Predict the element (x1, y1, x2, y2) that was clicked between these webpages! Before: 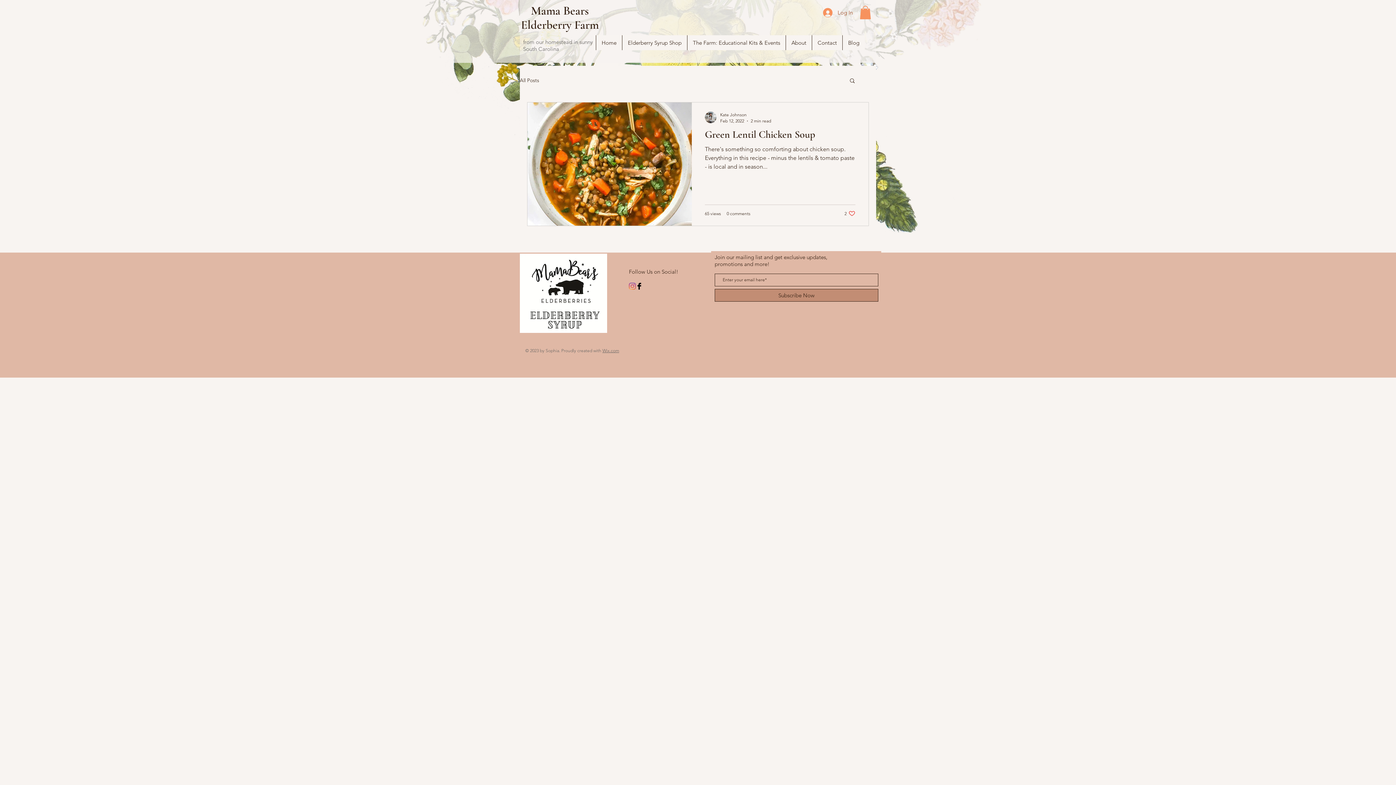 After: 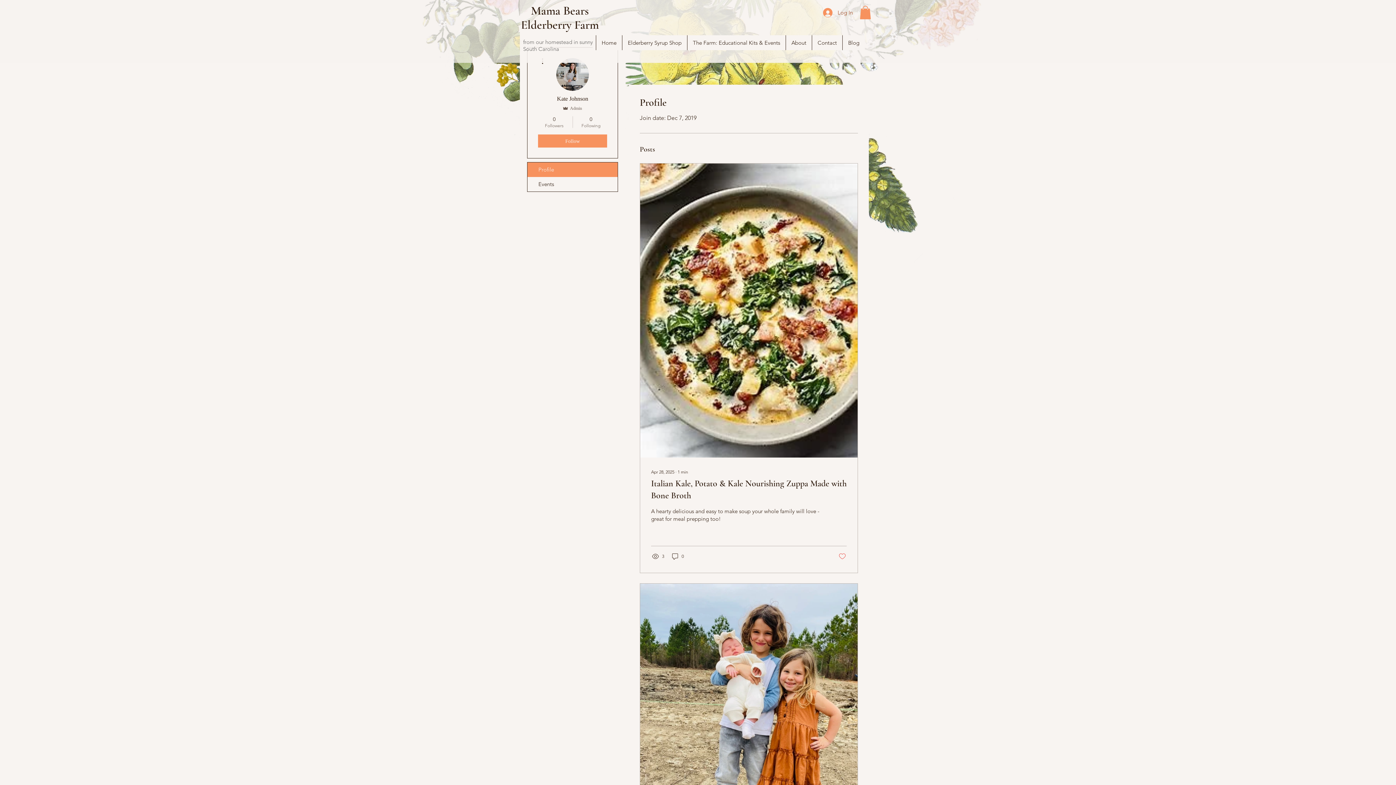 Action: bbox: (705, 111, 716, 123)